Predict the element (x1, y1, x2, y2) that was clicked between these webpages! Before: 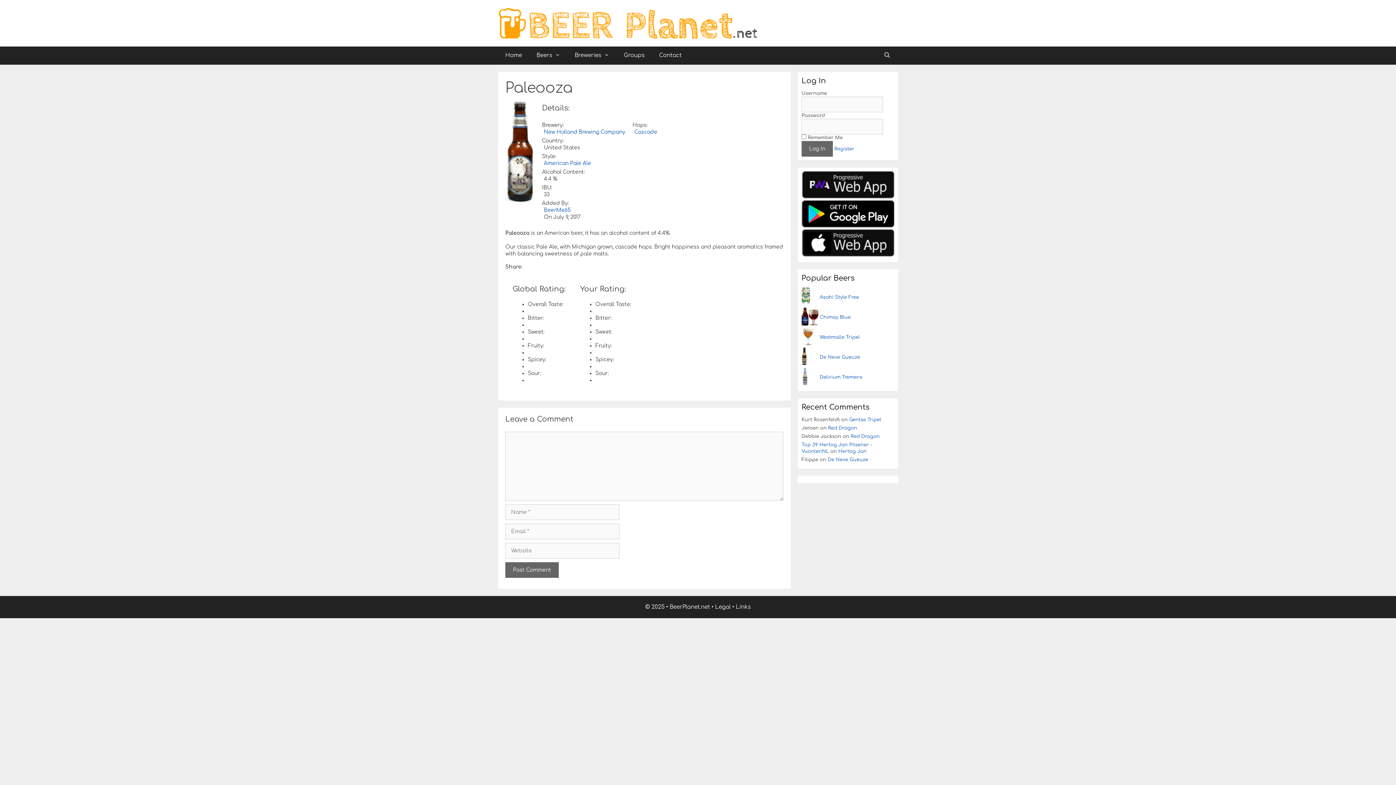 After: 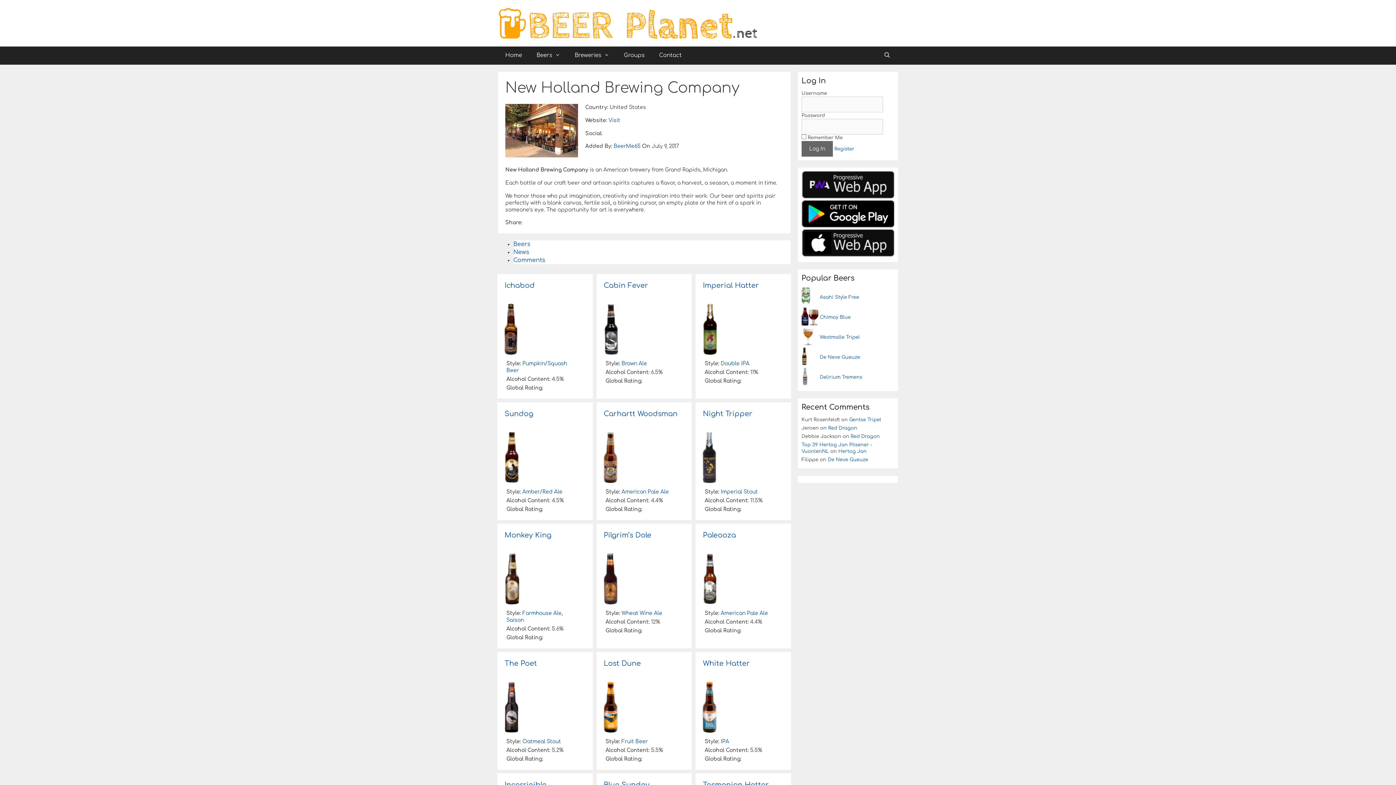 Action: label: New Holland Brewing Company bbox: (544, 129, 625, 134)